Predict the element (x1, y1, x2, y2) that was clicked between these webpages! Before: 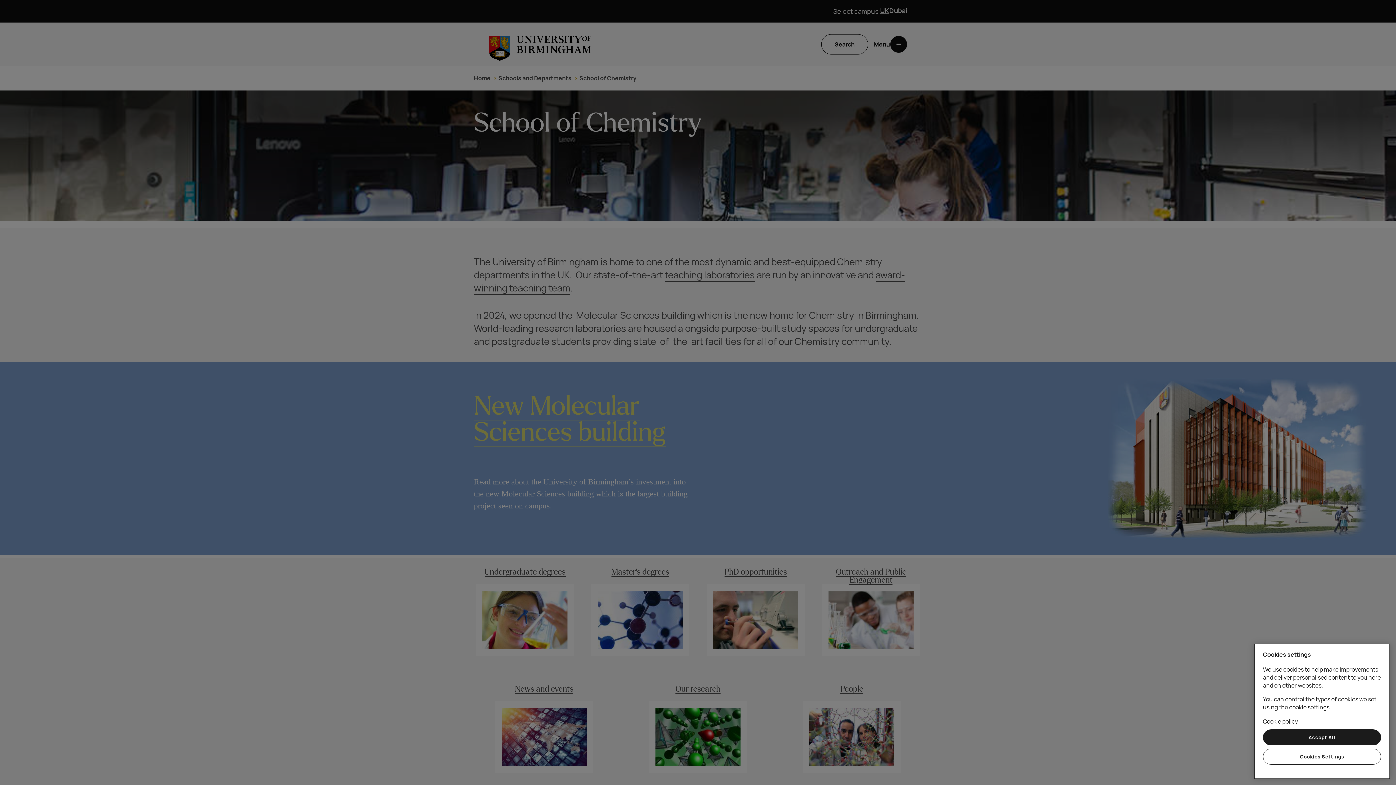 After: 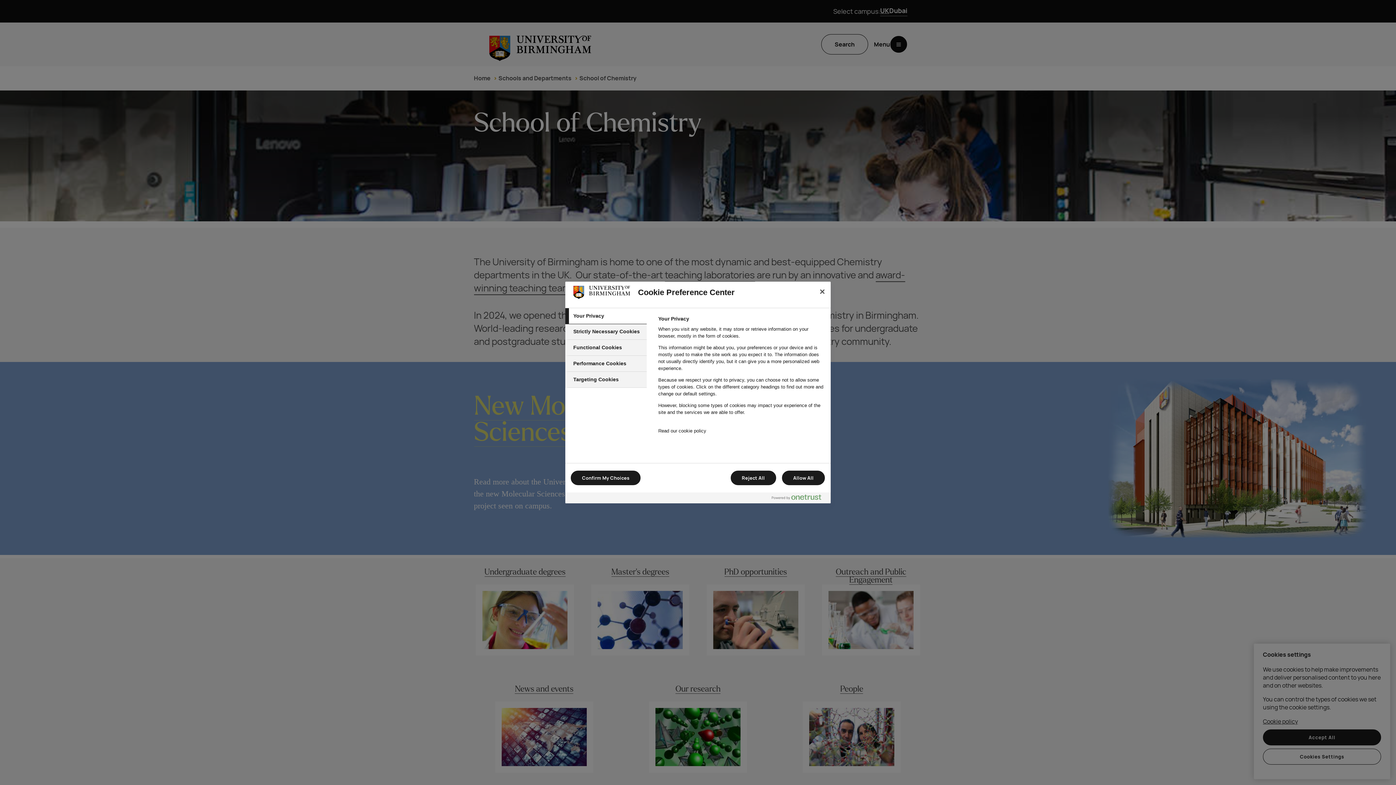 Action: bbox: (1263, 749, 1381, 765) label: Cookies Settings